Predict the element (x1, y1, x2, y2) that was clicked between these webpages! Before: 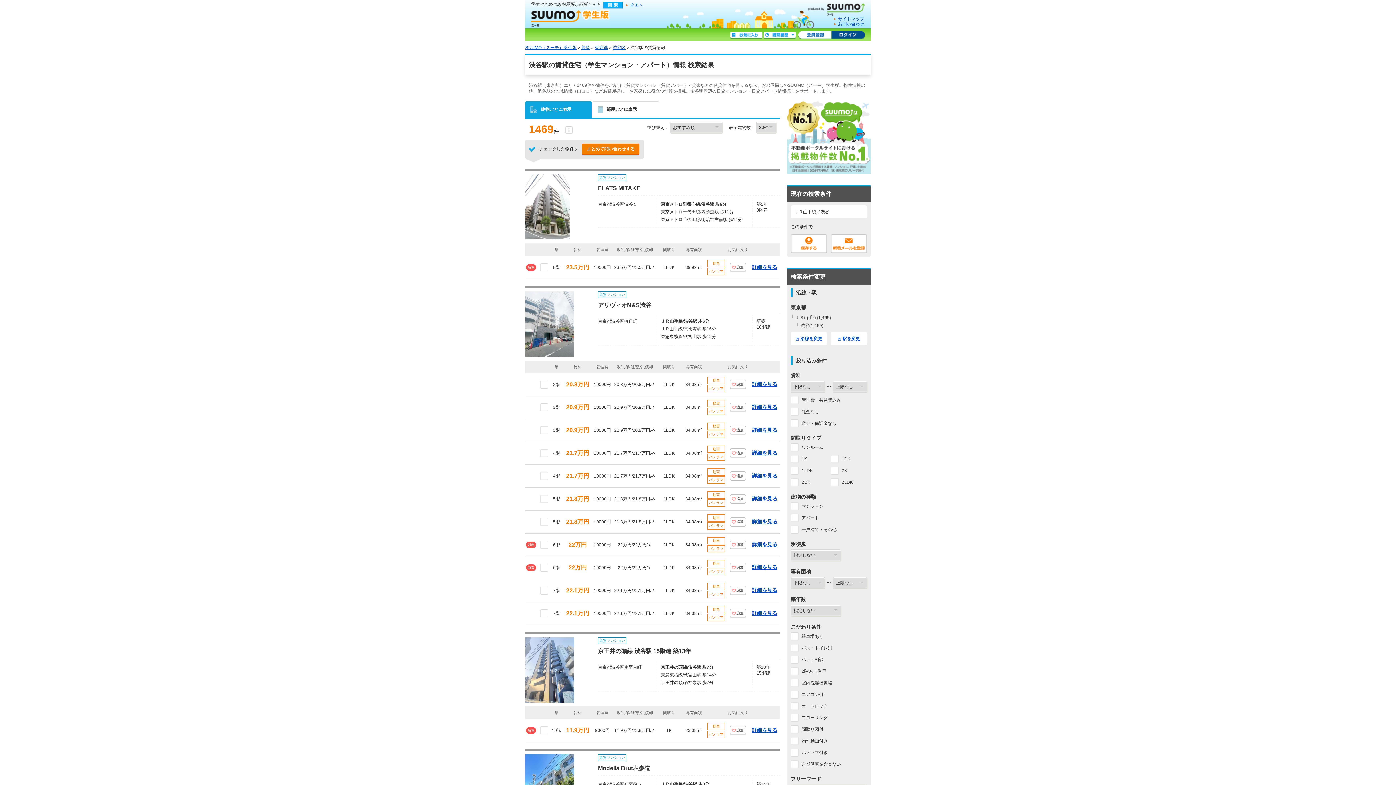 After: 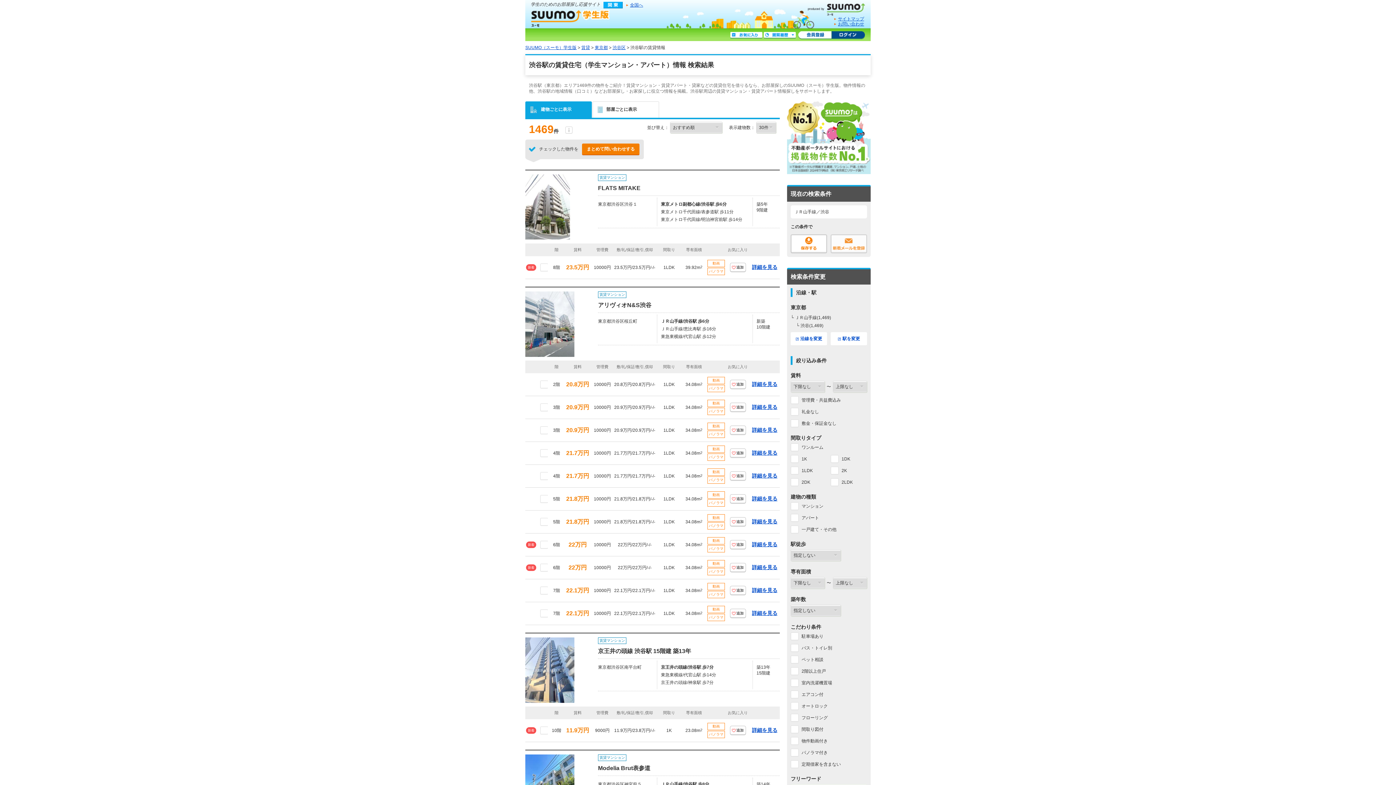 Action: bbox: (830, 234, 867, 253) label: 新着メールを登録